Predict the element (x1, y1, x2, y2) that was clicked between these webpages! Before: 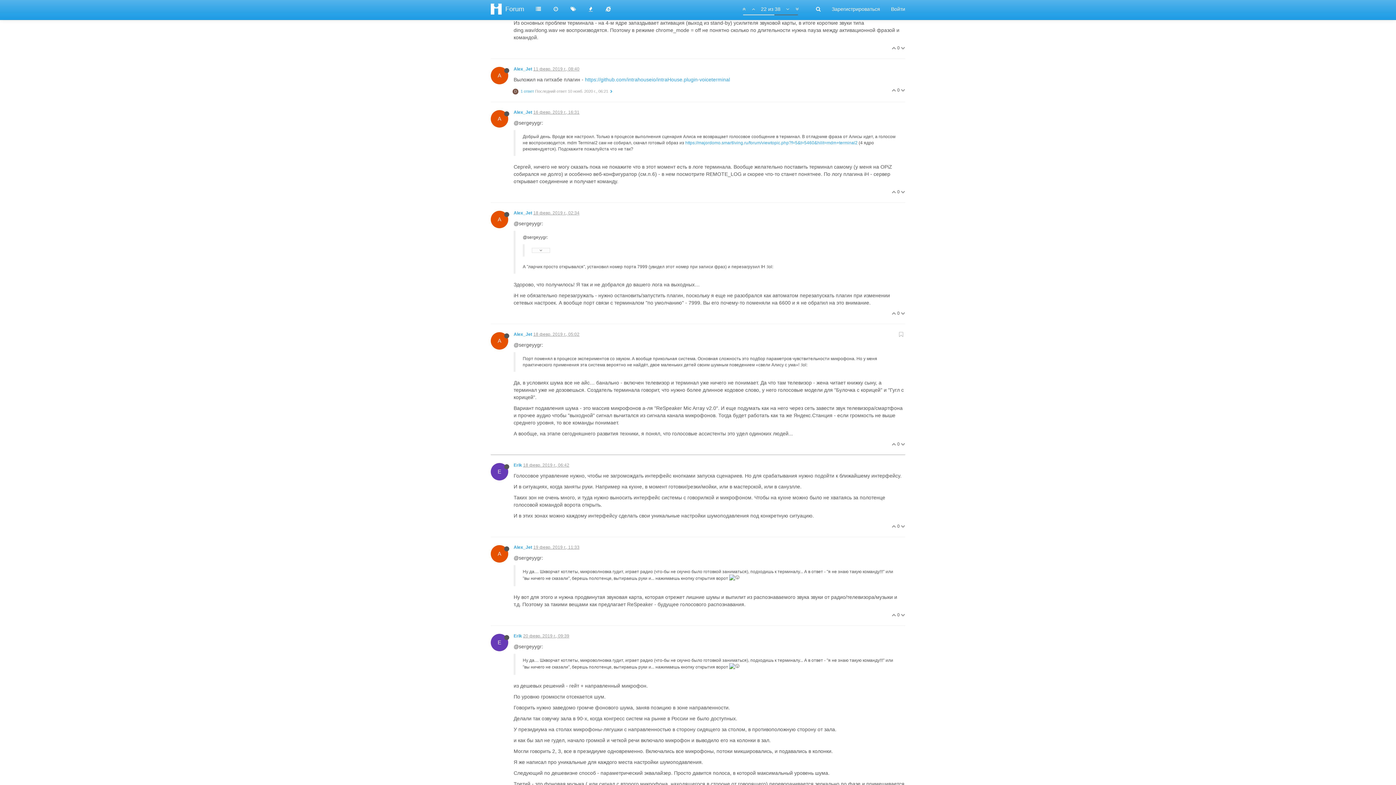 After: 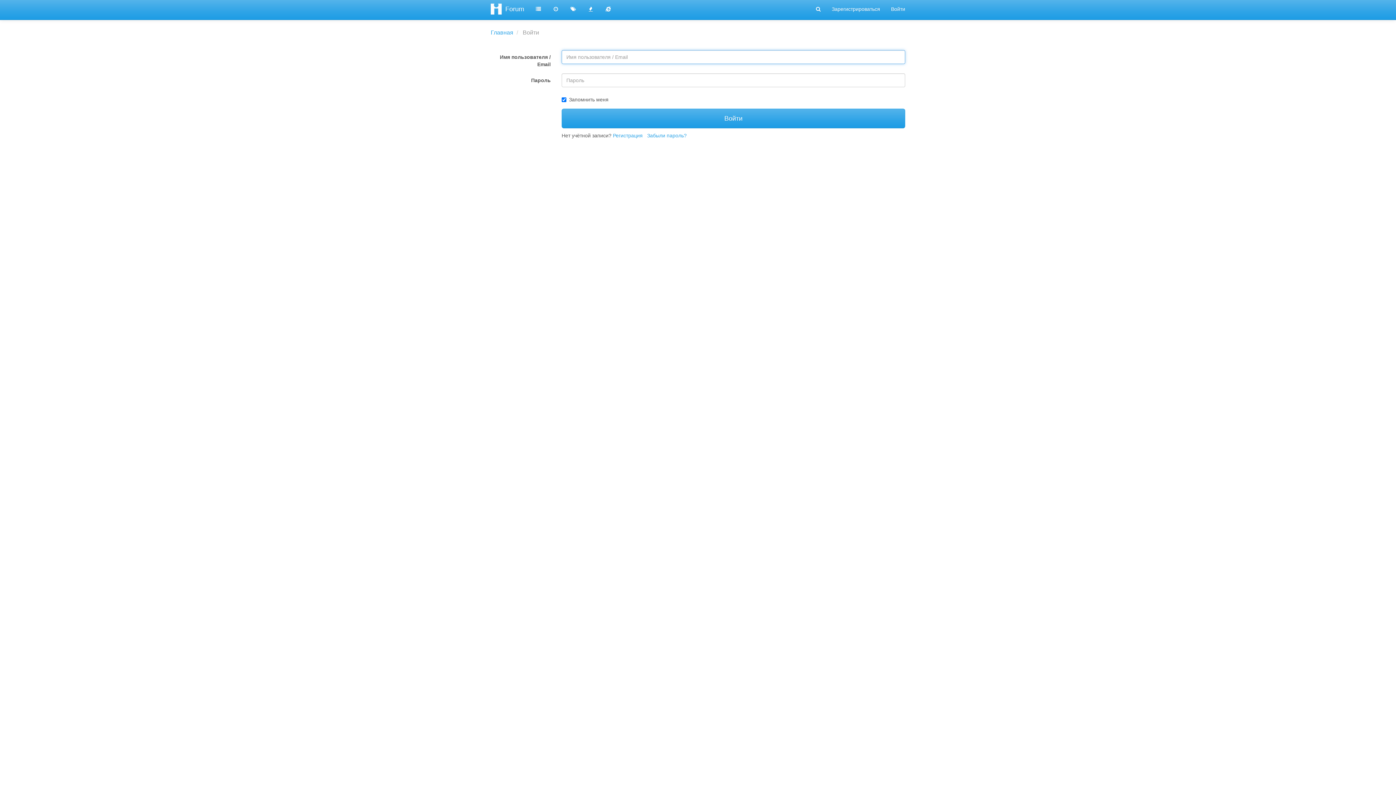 Action: bbox: (892, 45, 897, 50) label:  